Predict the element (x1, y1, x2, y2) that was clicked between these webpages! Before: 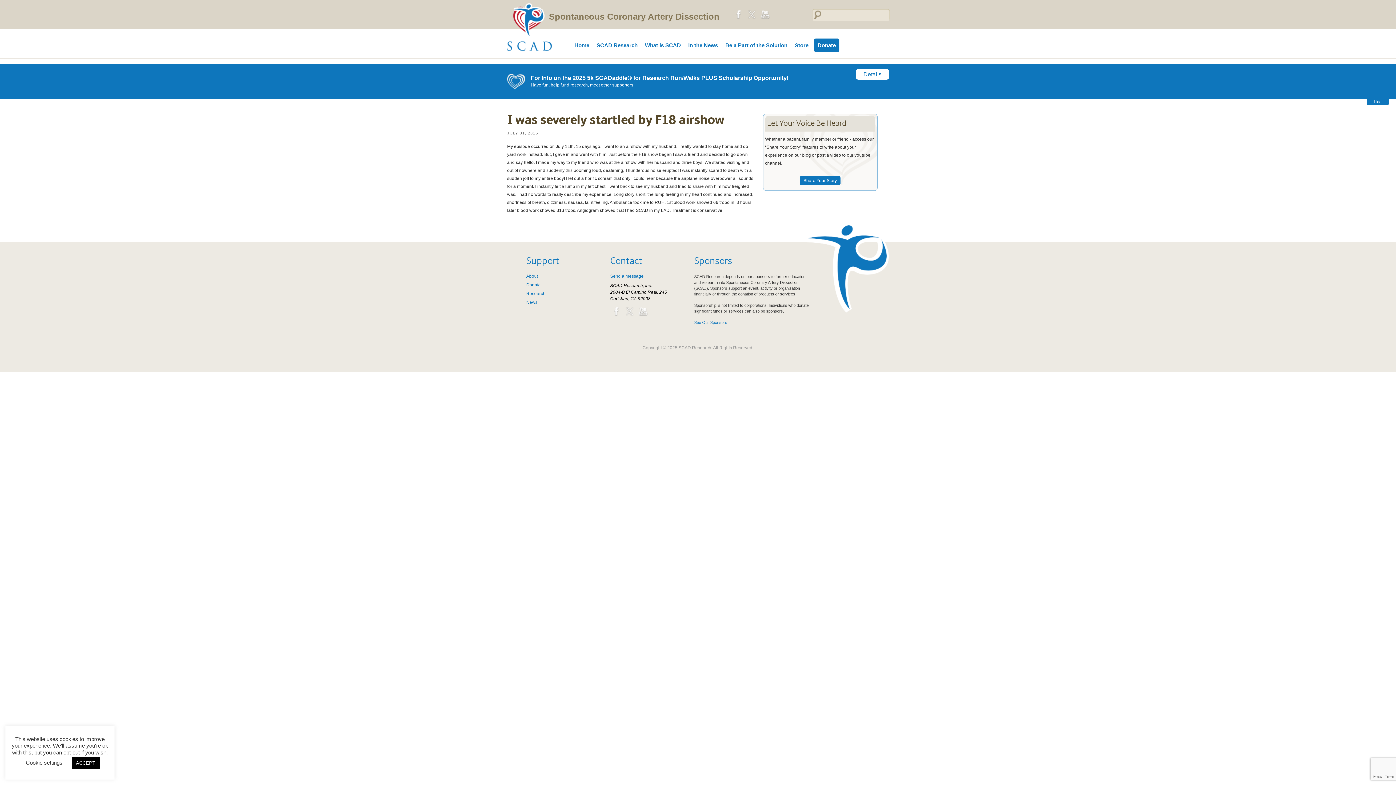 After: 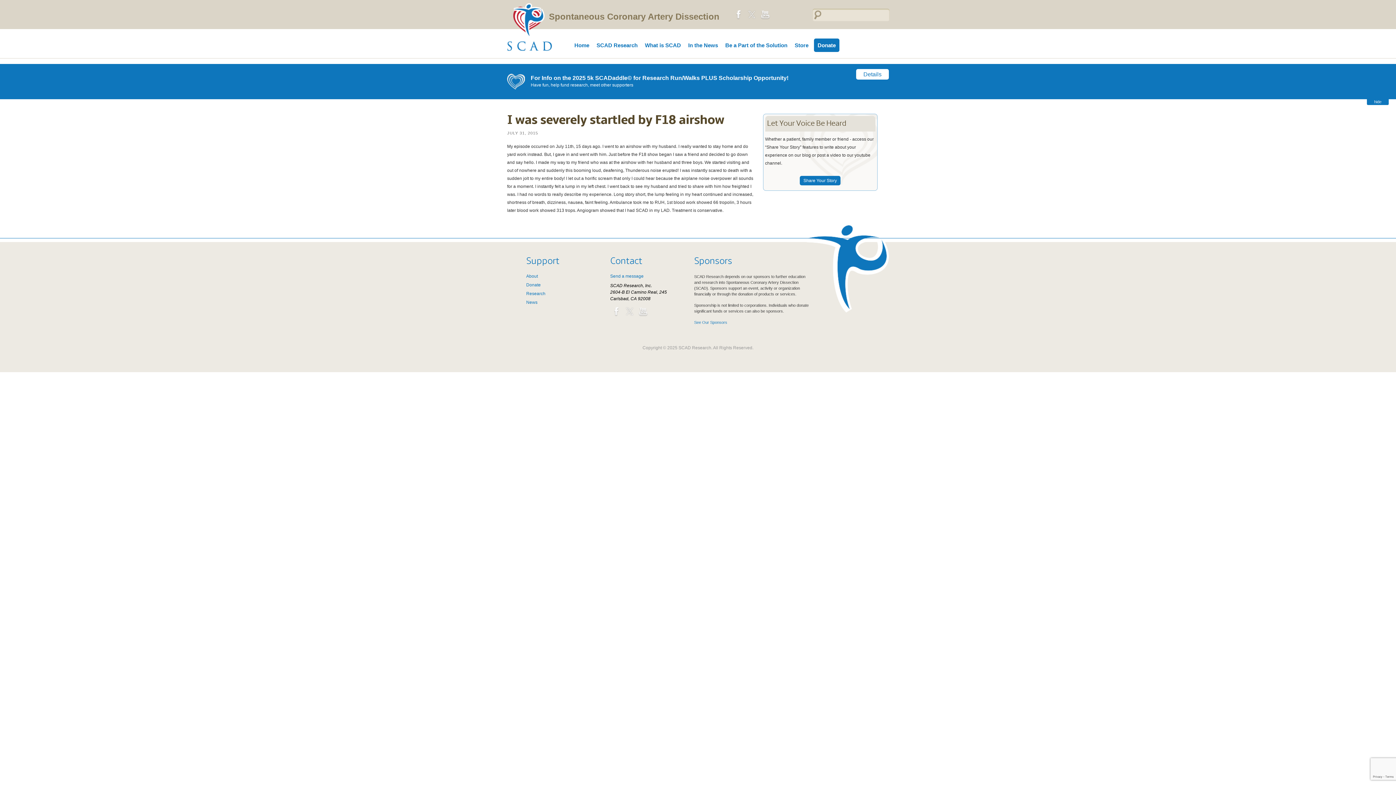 Action: label: ACCEPT bbox: (71, 757, 99, 769)